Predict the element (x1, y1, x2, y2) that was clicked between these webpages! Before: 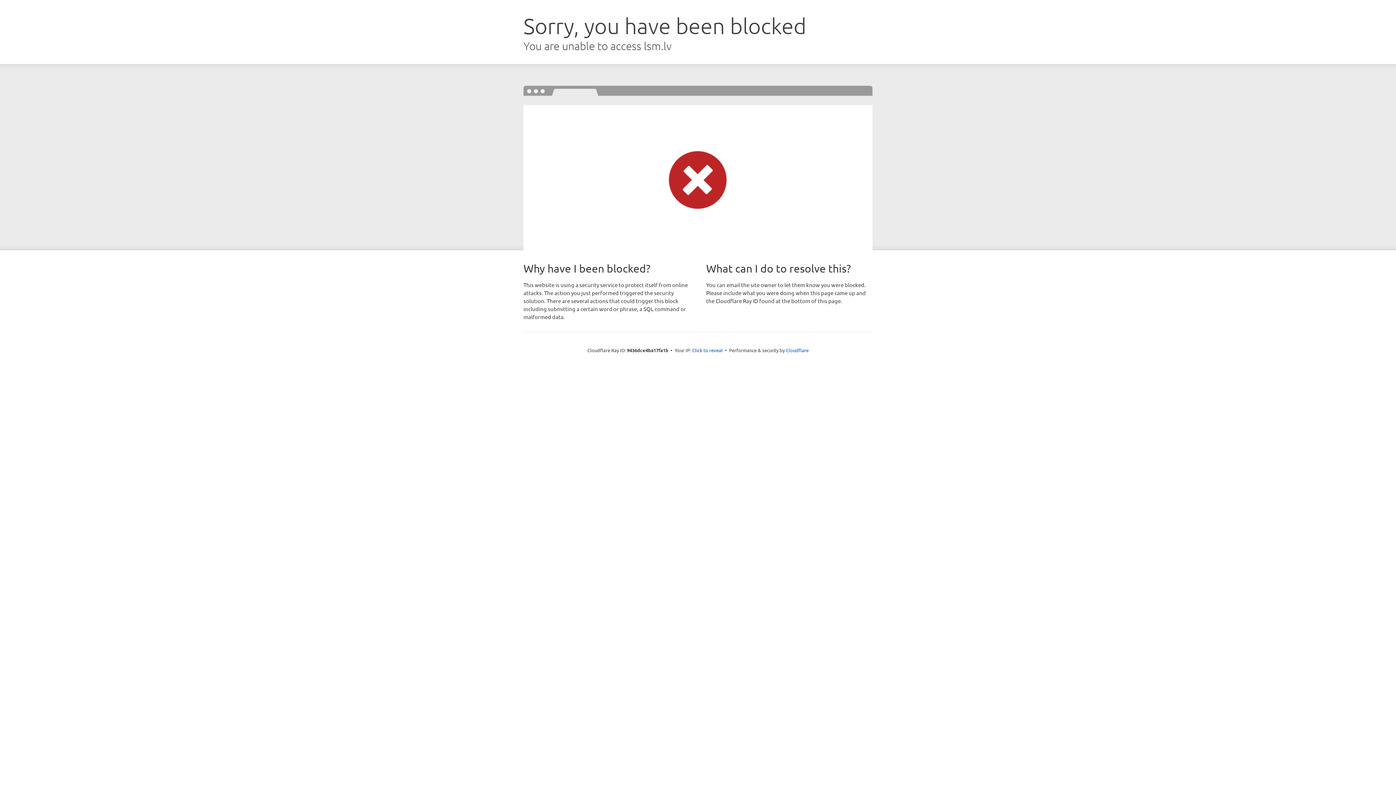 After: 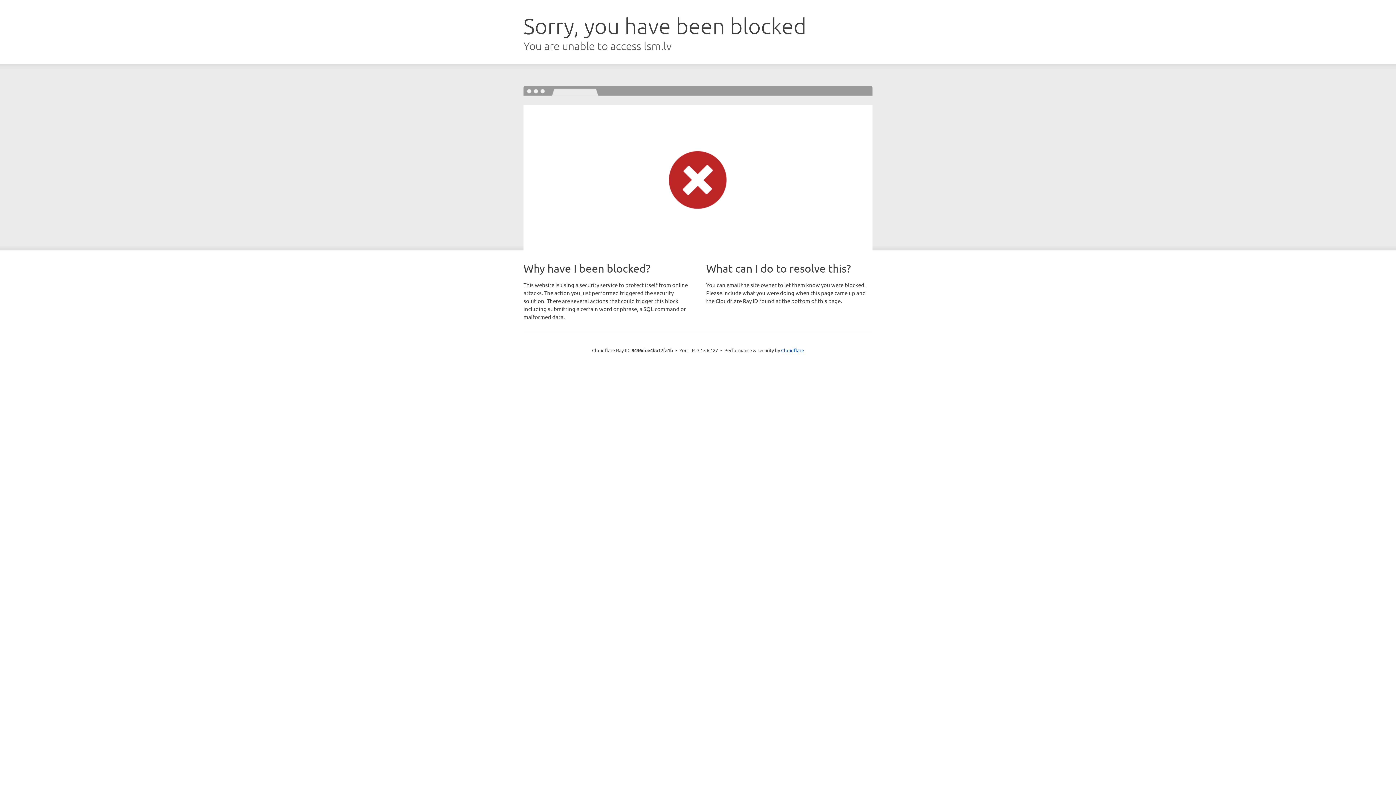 Action: bbox: (692, 346, 722, 353) label: Click to reveal